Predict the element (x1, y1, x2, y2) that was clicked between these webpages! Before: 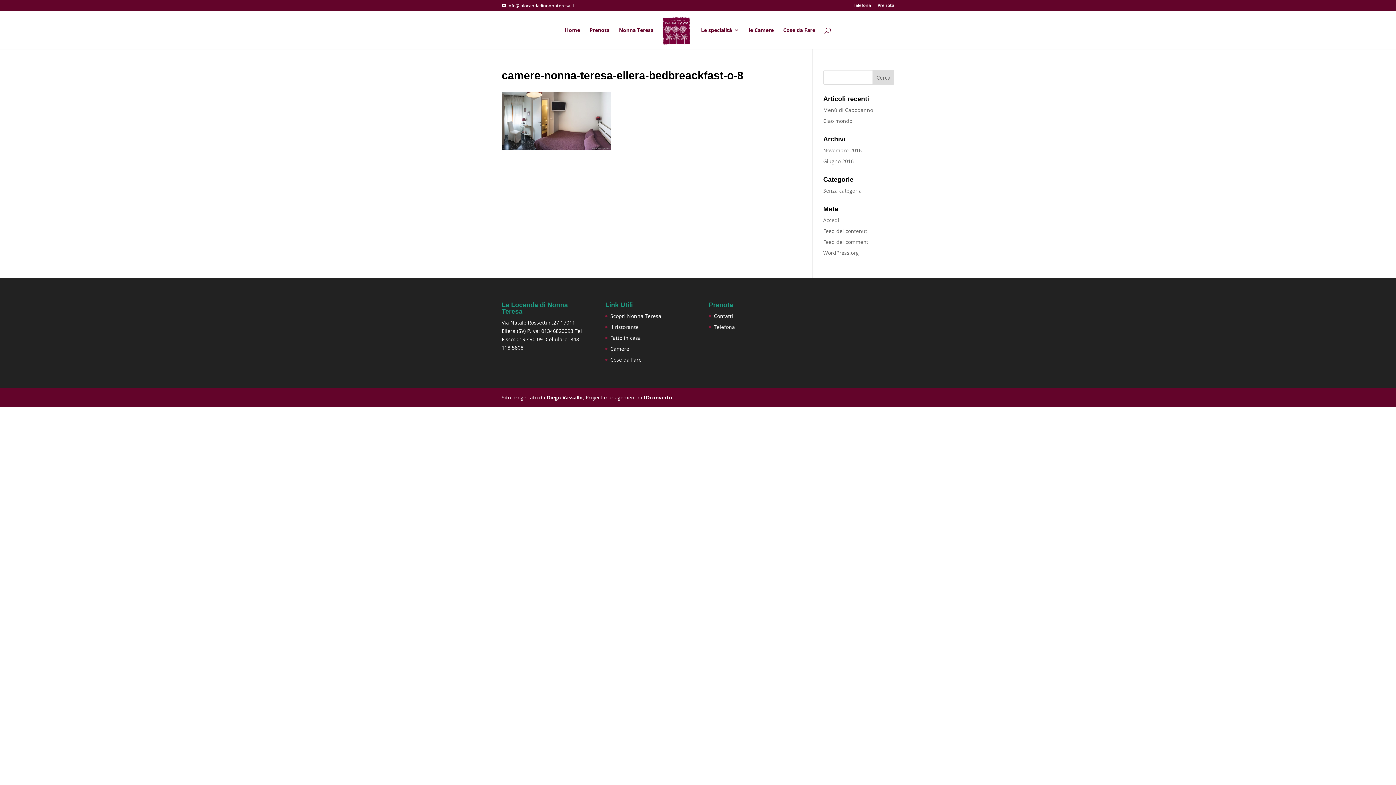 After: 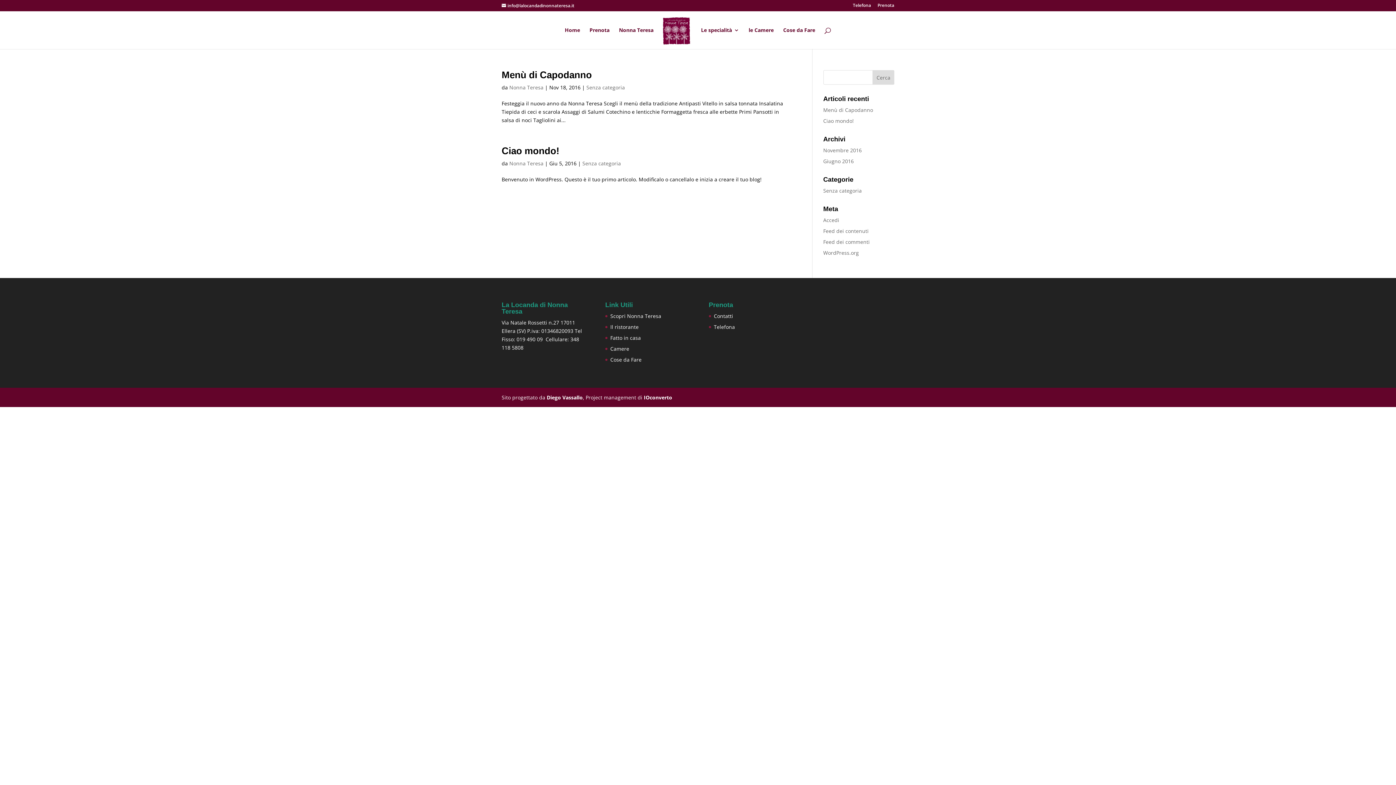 Action: bbox: (823, 187, 862, 194) label: Senza categoria